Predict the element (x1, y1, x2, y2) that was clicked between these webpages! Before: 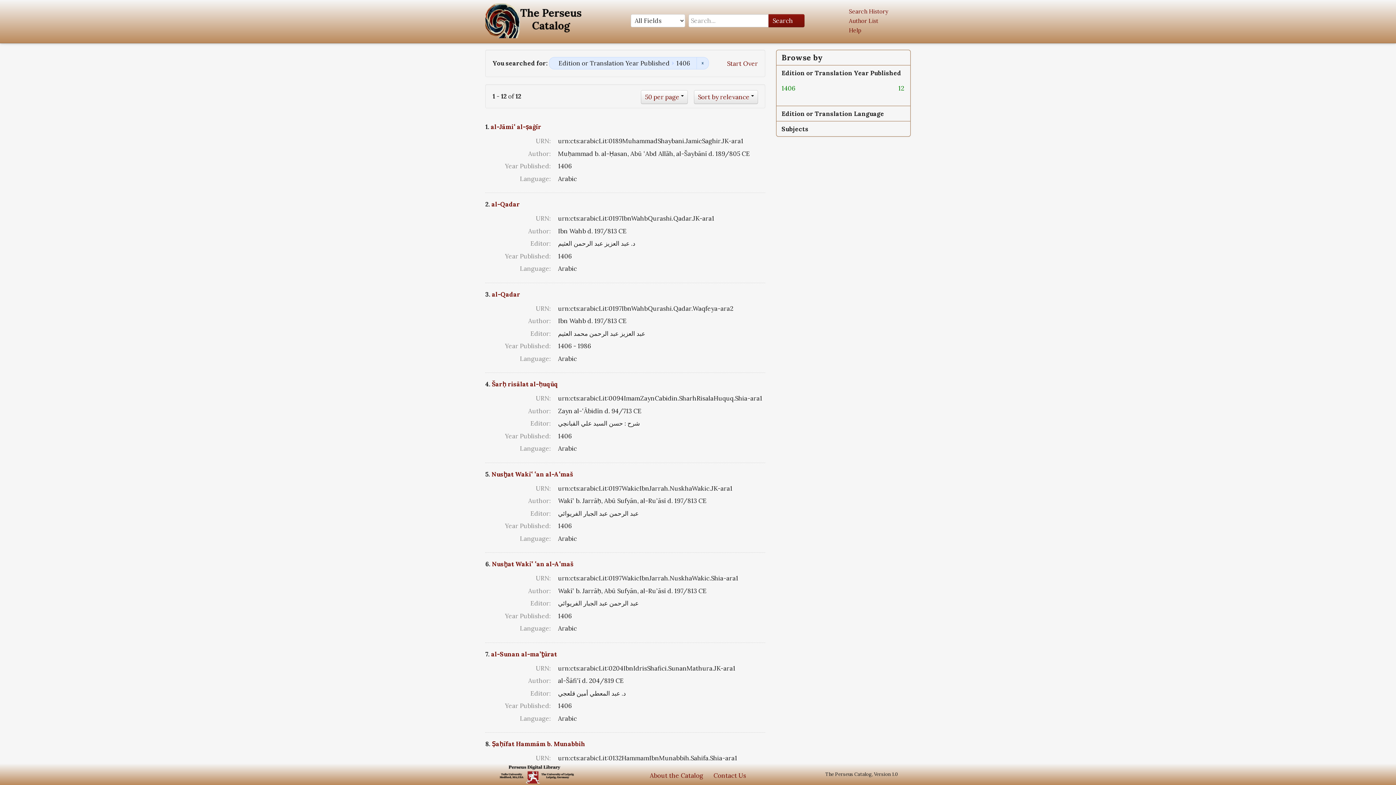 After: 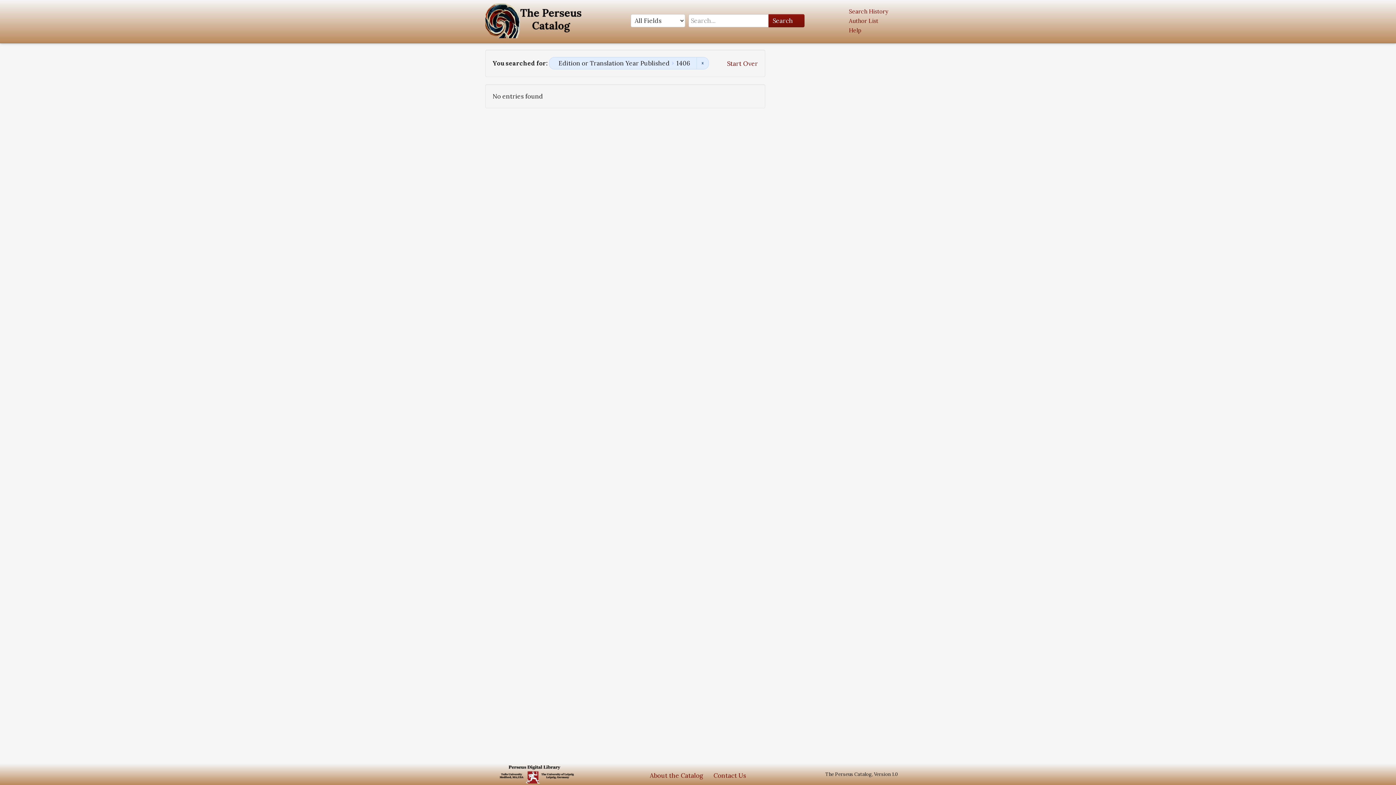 Action: bbox: (768, 14, 804, 27) label: Search 